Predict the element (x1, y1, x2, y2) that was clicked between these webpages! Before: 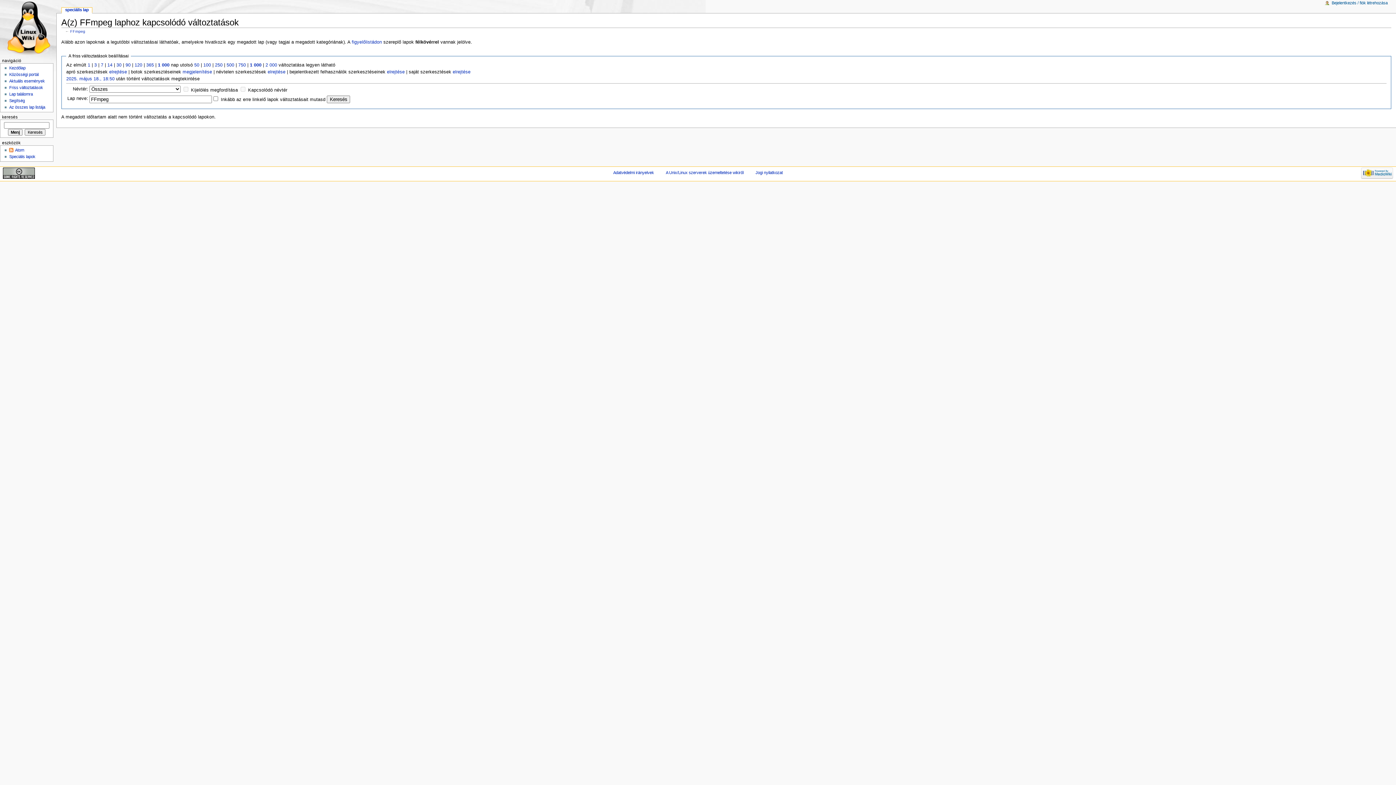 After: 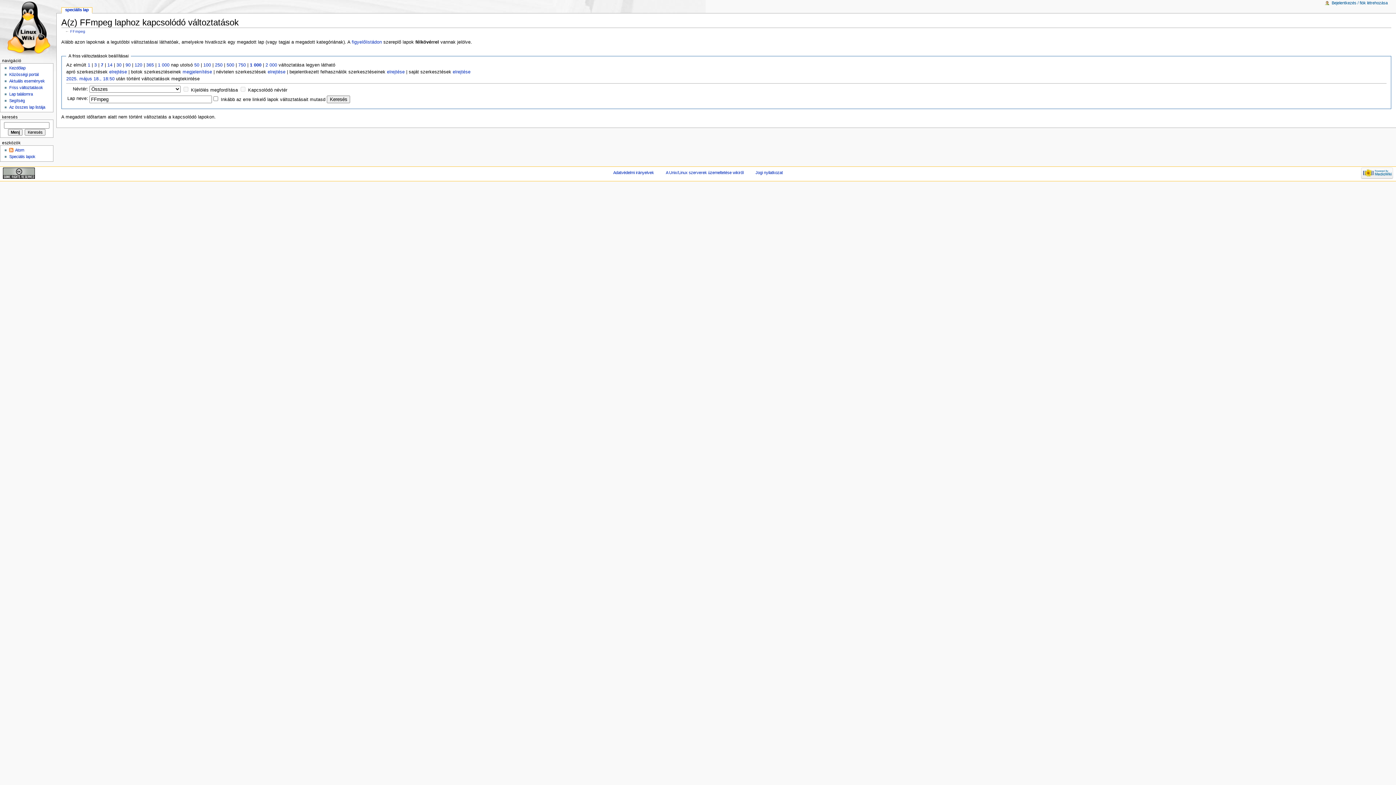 Action: label: 7 bbox: (100, 62, 103, 67)